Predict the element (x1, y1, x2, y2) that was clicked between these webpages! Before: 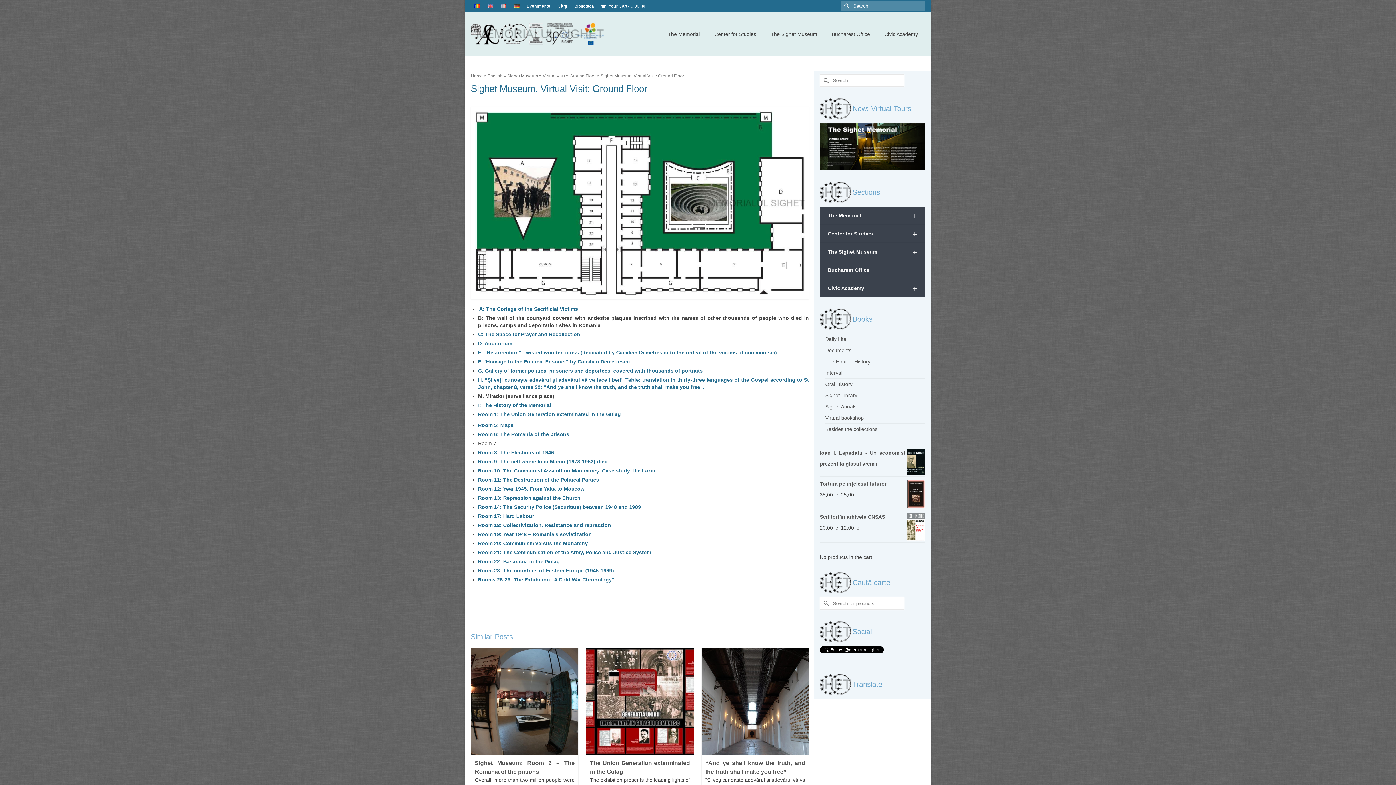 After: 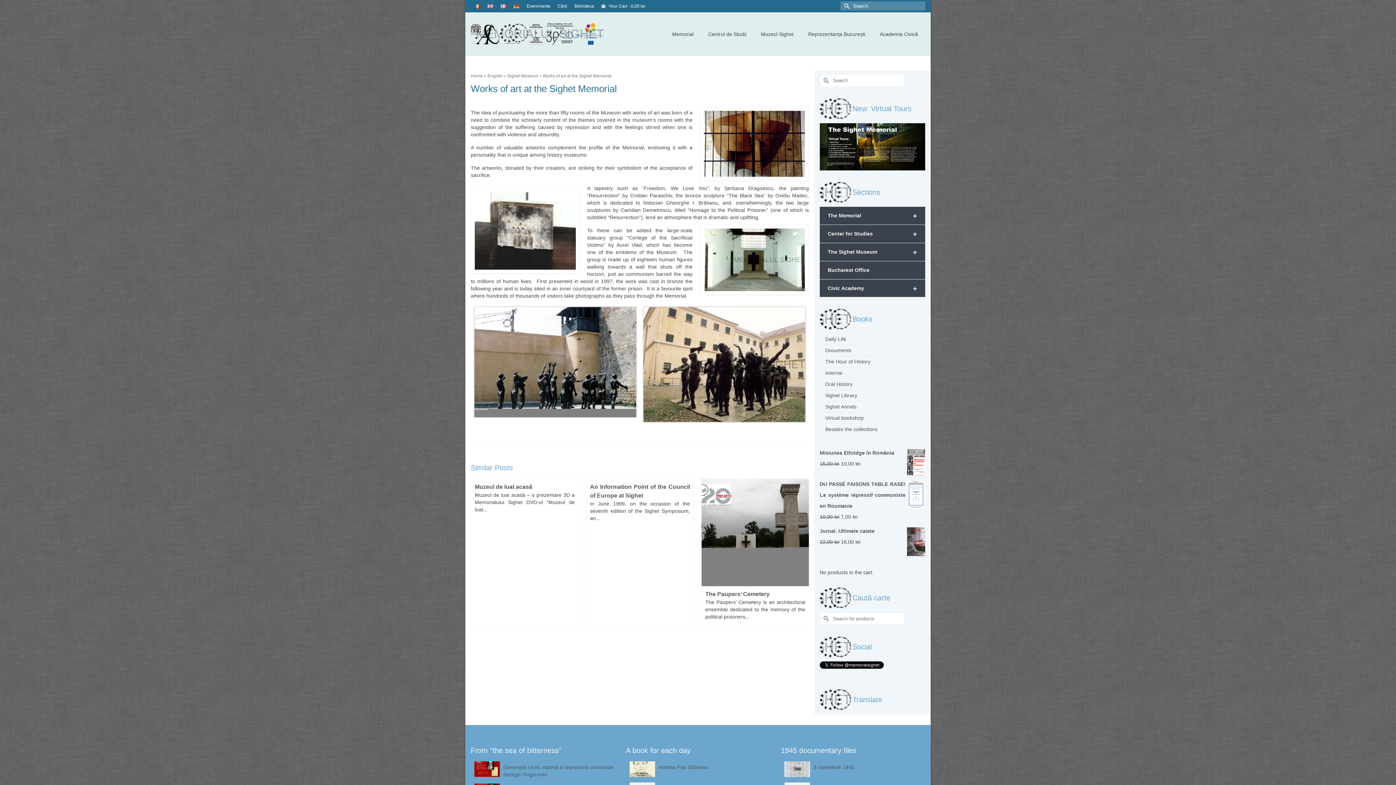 Action: bbox: (478, 358, 630, 364) label: F. “Homage to the Political Prisoner” by Camilian Demetrescu